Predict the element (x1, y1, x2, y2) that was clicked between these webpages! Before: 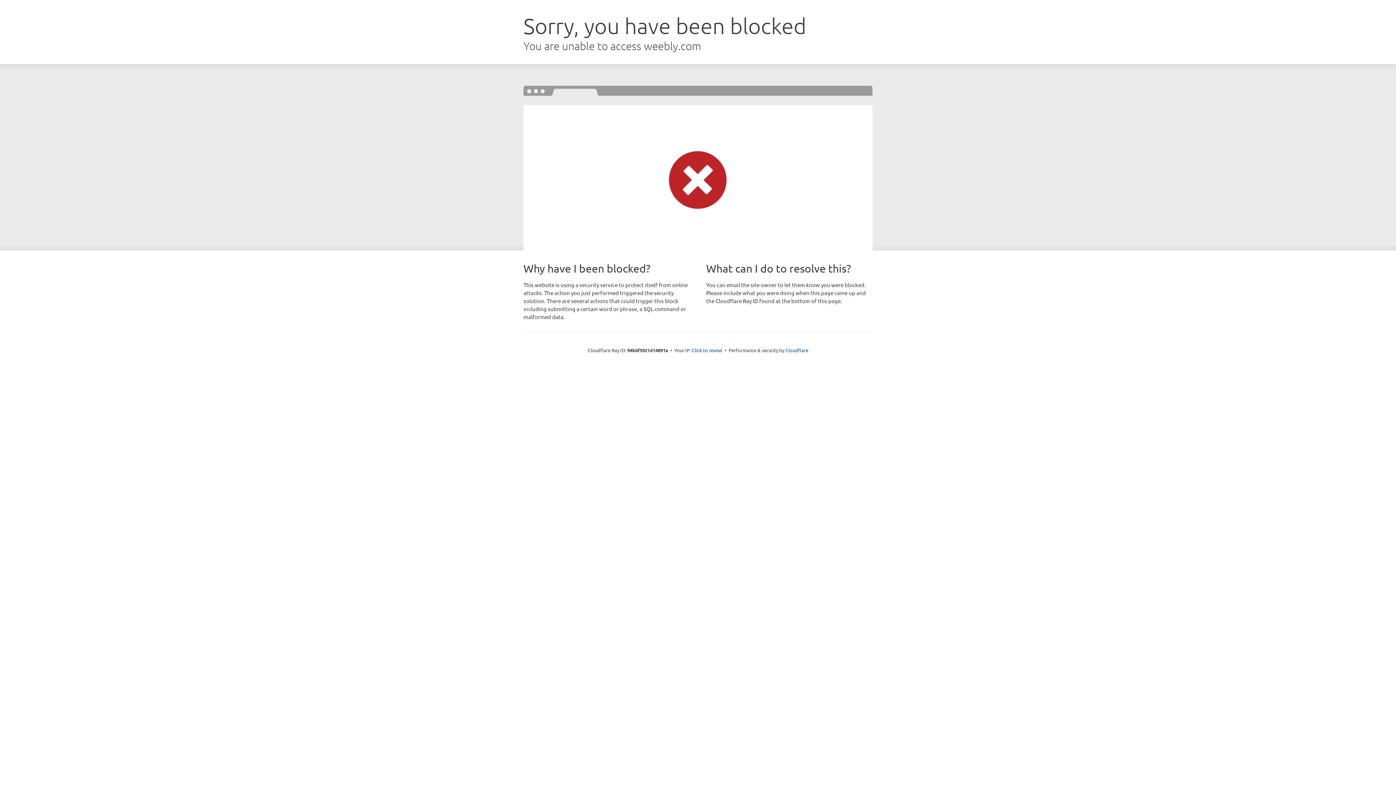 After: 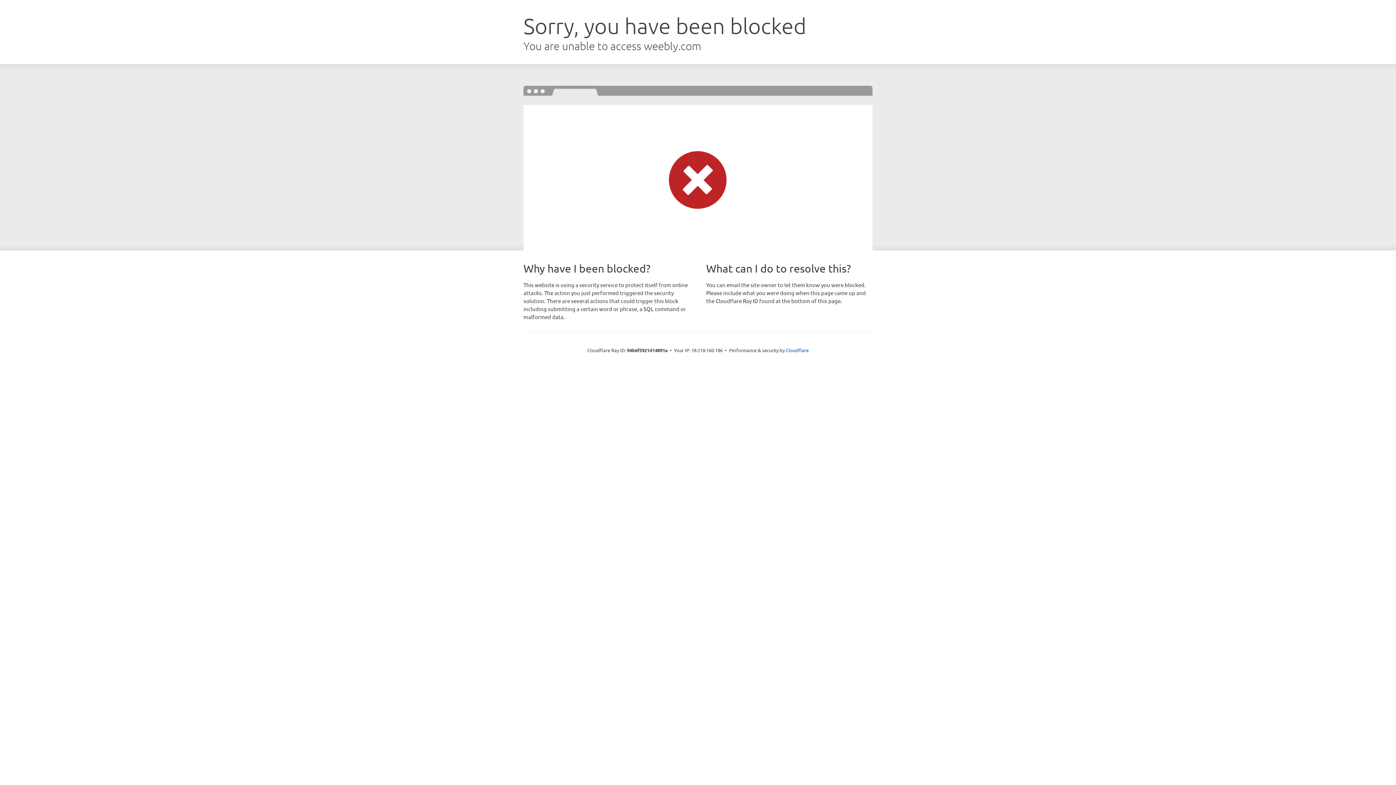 Action: label: Click to reveal bbox: (692, 346, 722, 353)